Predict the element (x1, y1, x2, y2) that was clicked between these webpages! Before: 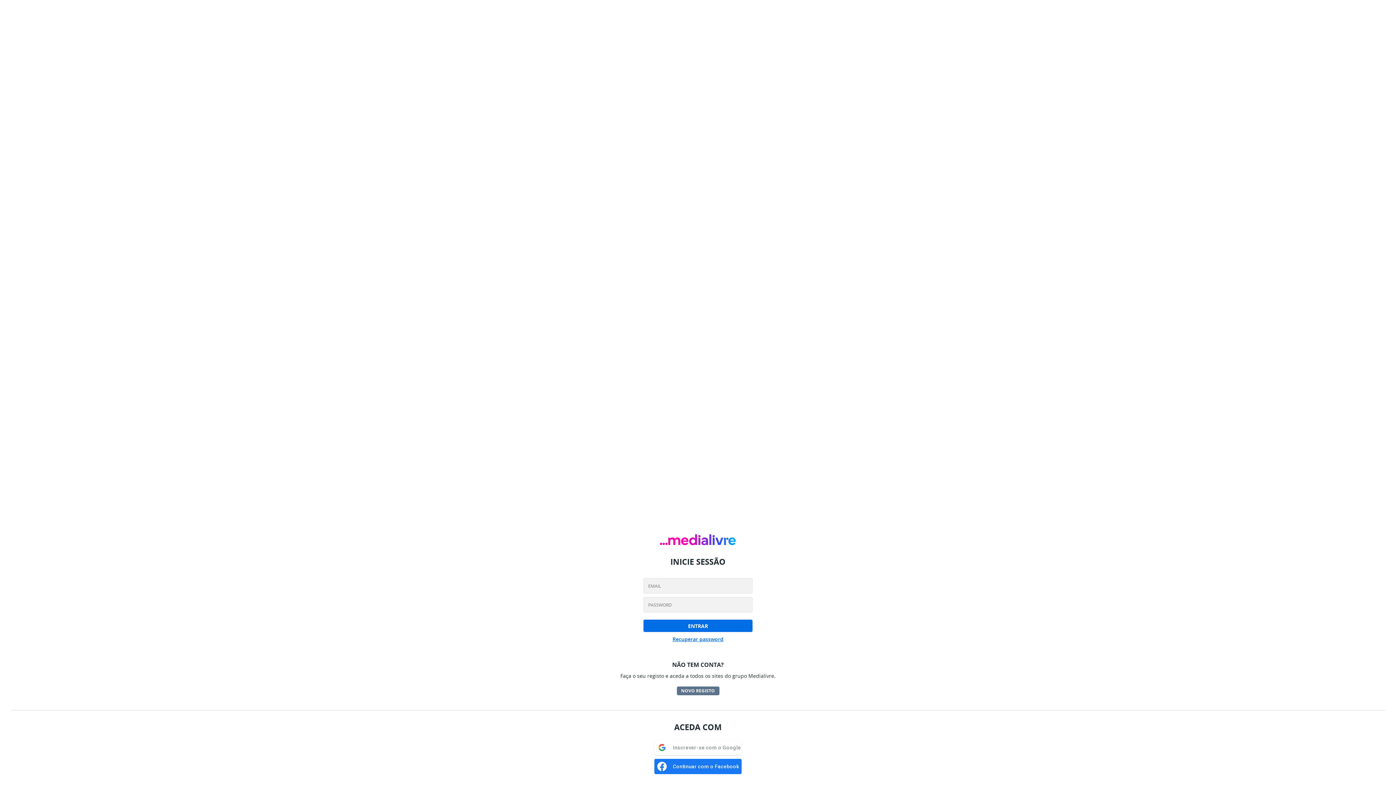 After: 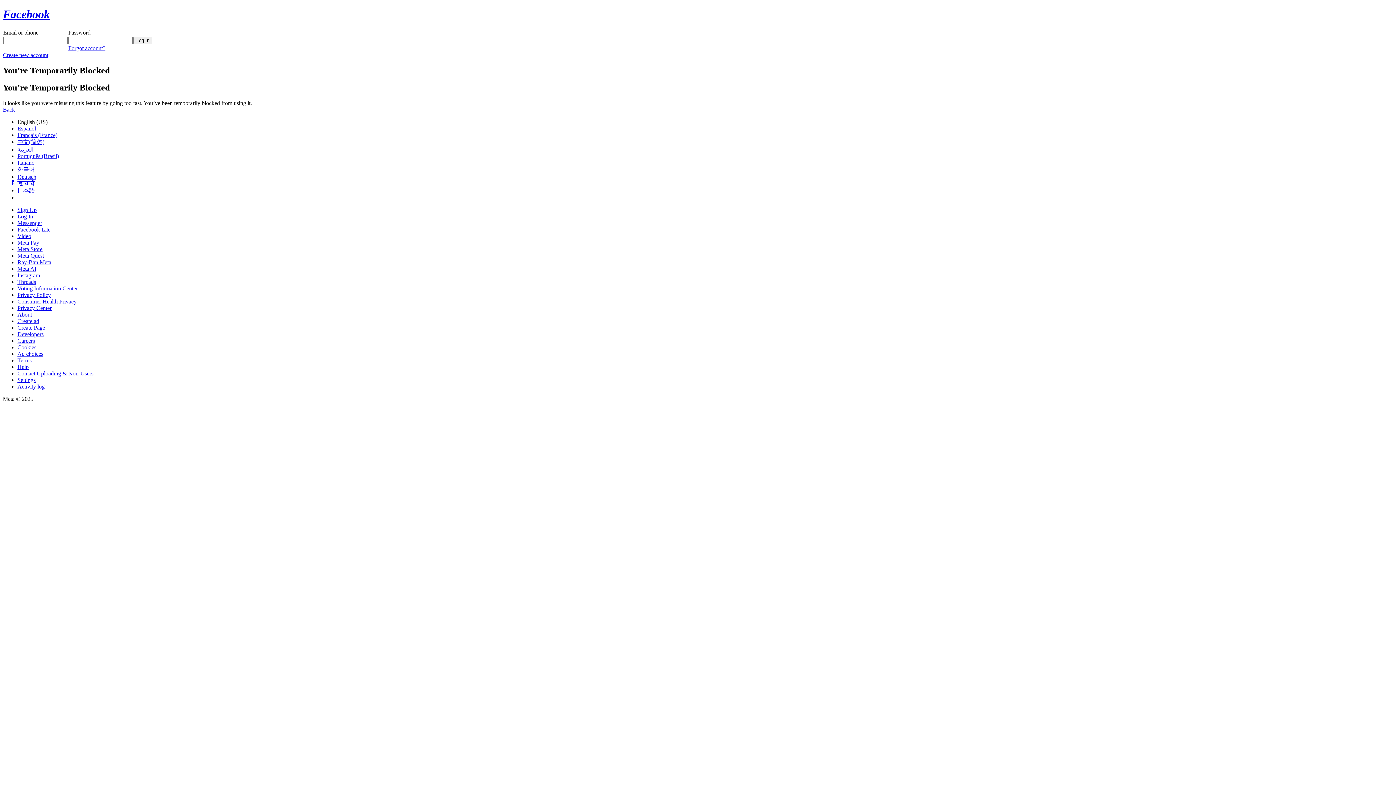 Action: label: Continuar com o Facebook bbox: (654, 759, 741, 774)